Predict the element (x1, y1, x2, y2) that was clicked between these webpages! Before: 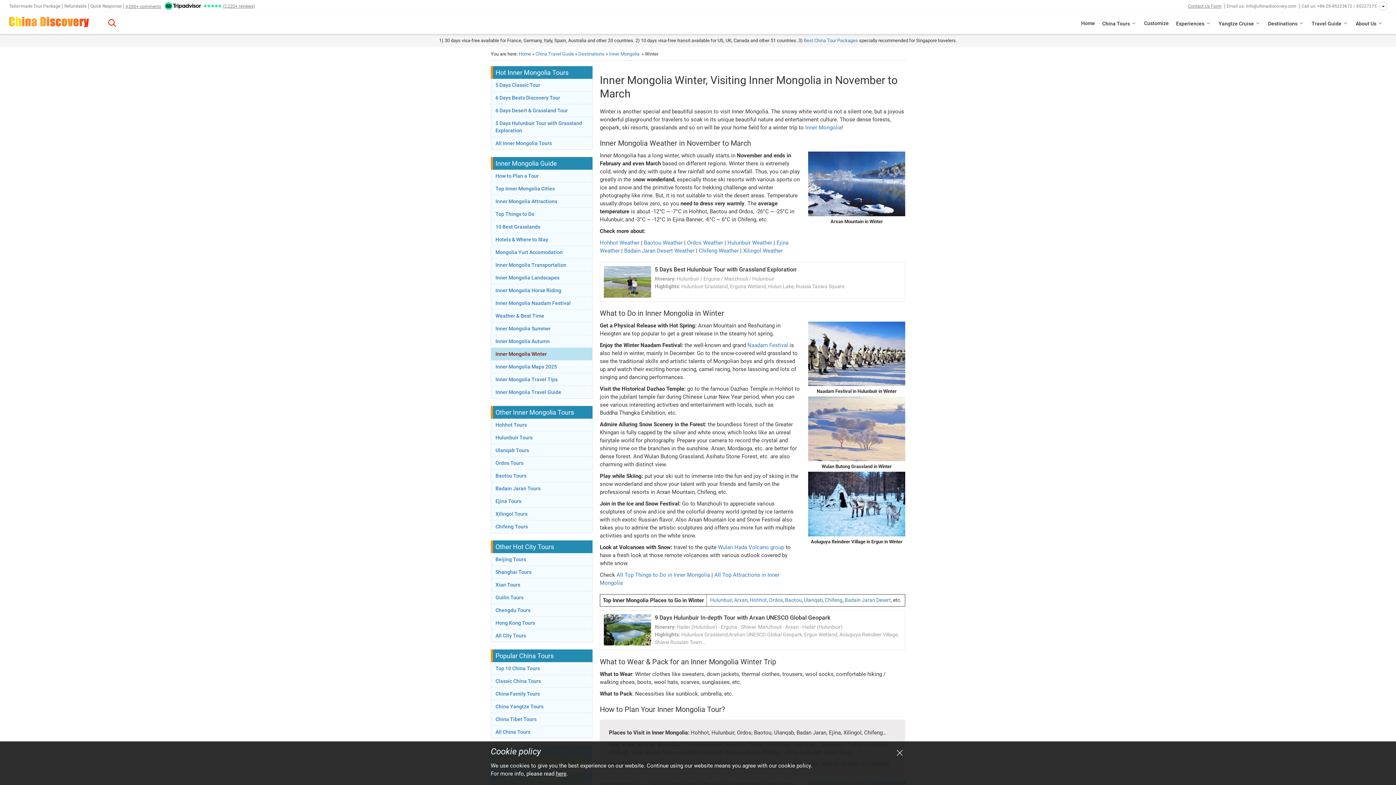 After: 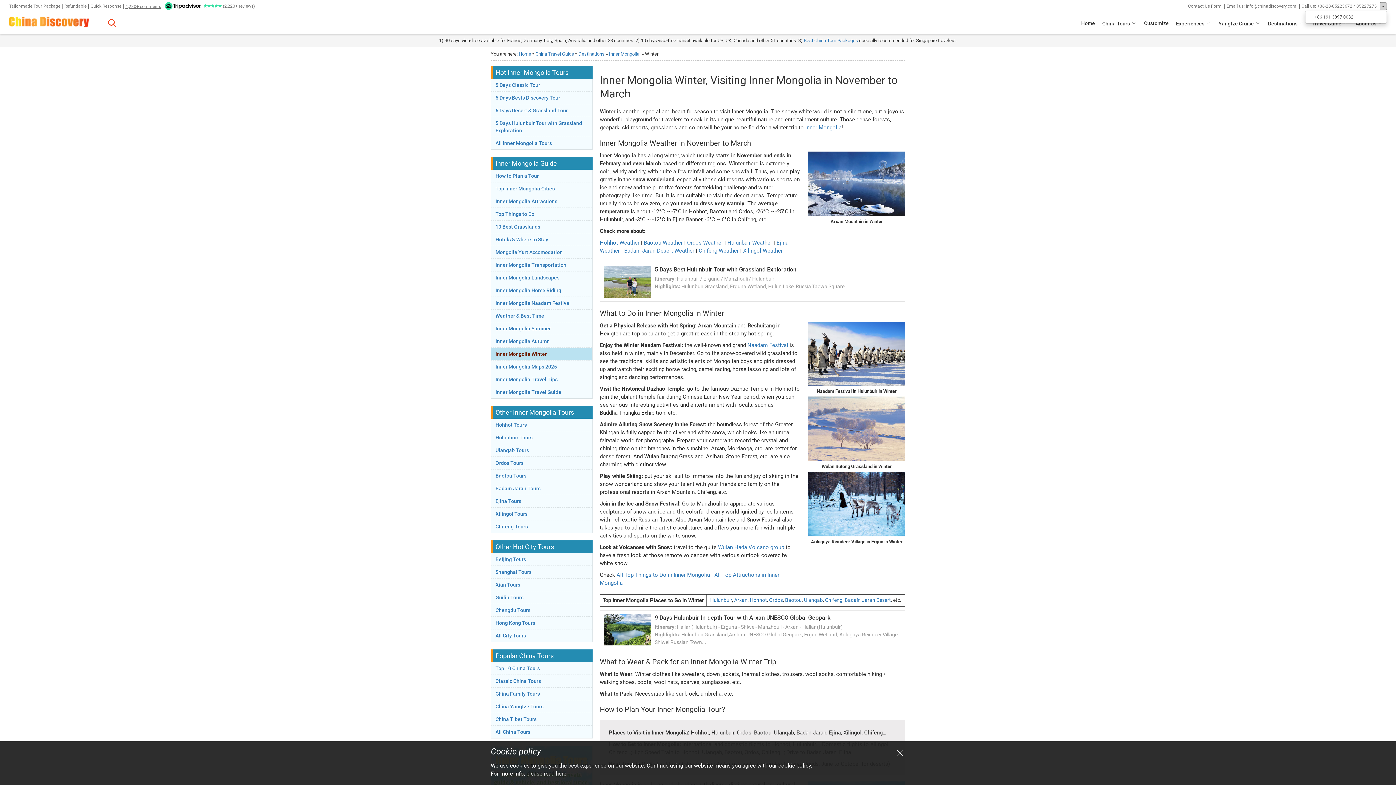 Action: bbox: (1380, 2, 1387, 10)